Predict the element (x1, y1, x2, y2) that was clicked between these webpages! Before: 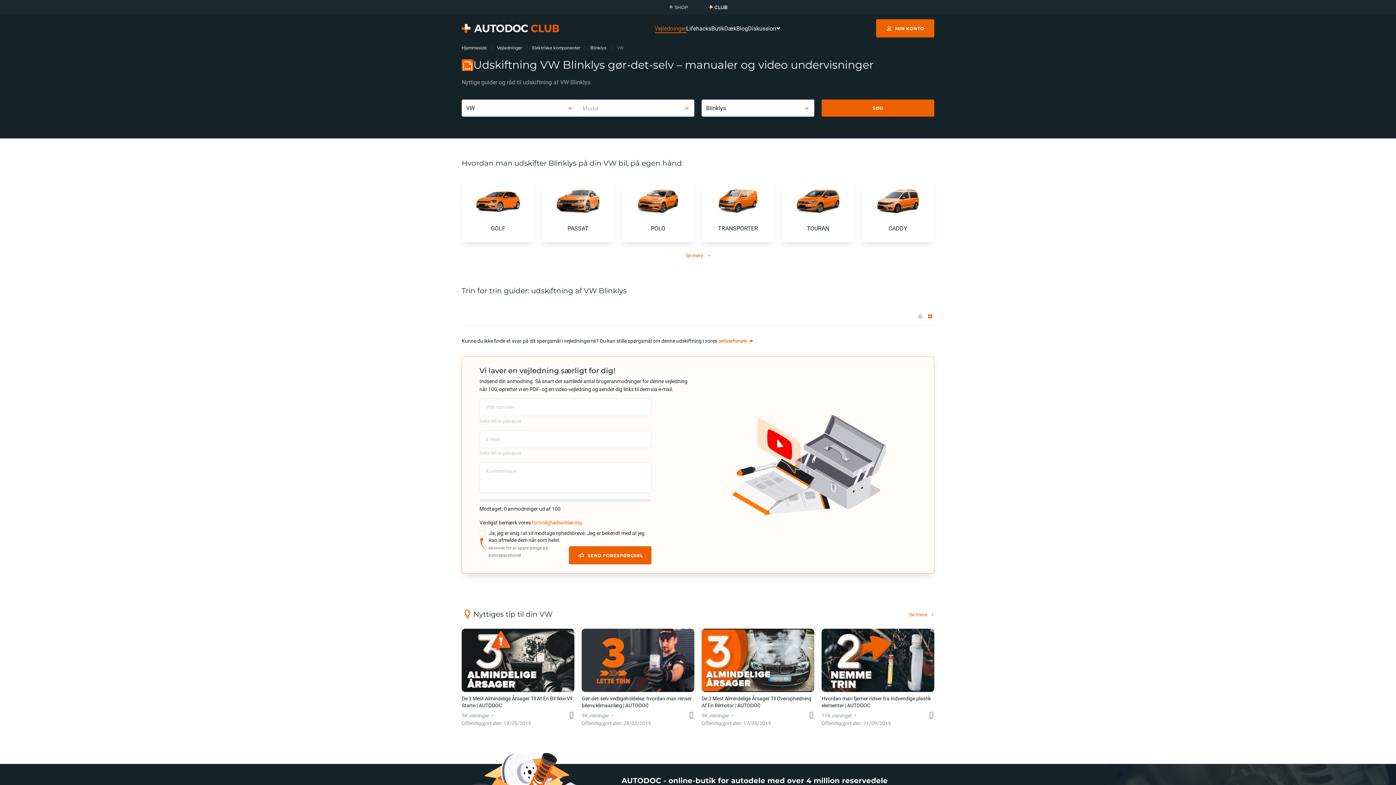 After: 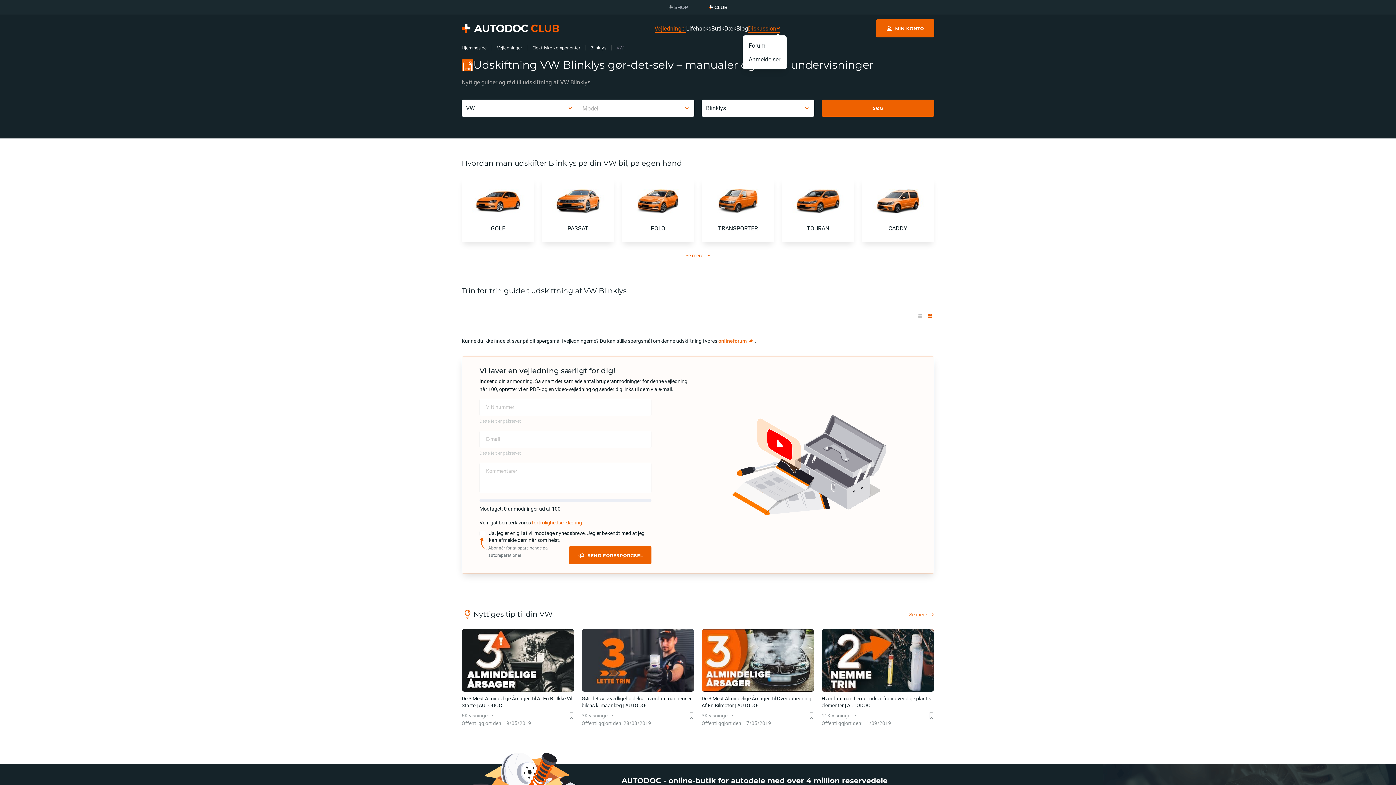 Action: bbox: (748, 21, 780, 35) label: Diskussion